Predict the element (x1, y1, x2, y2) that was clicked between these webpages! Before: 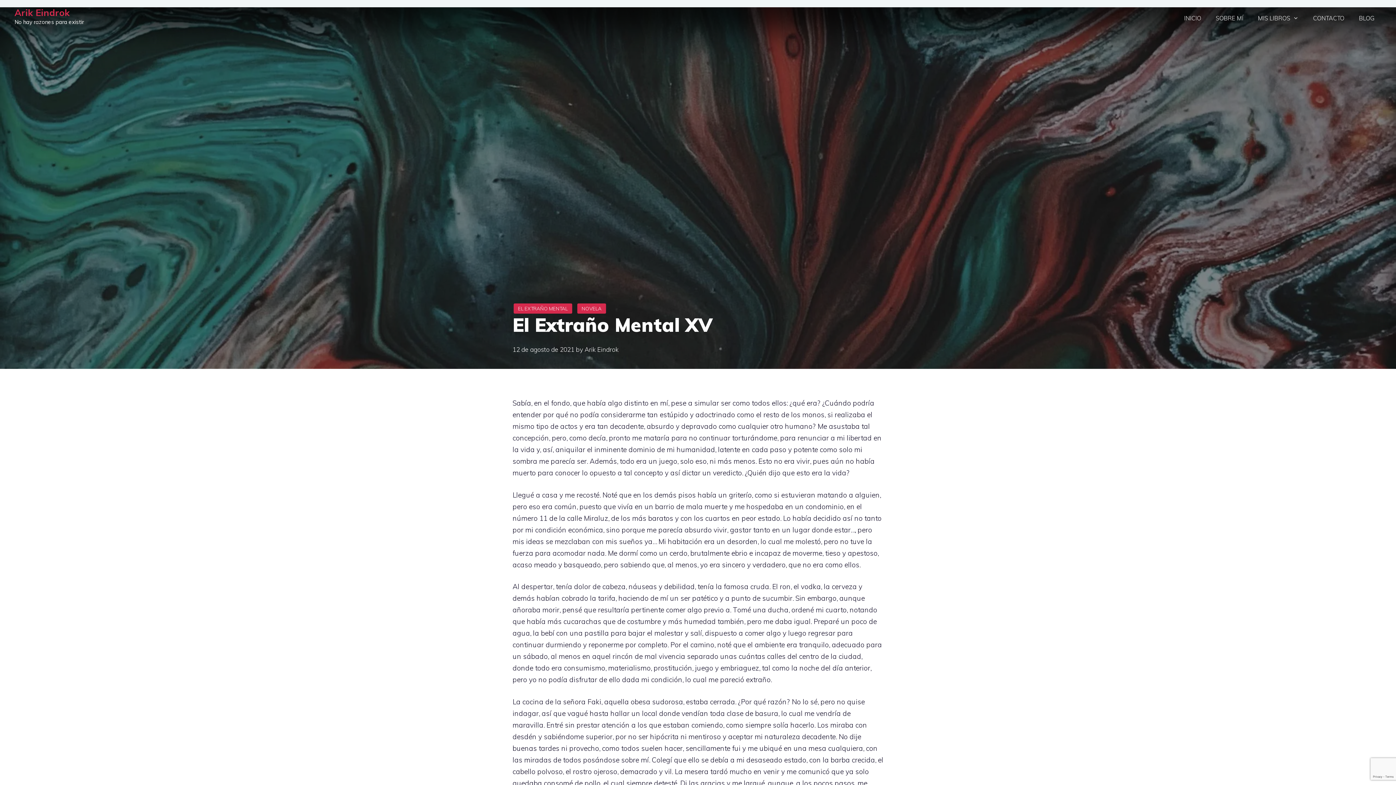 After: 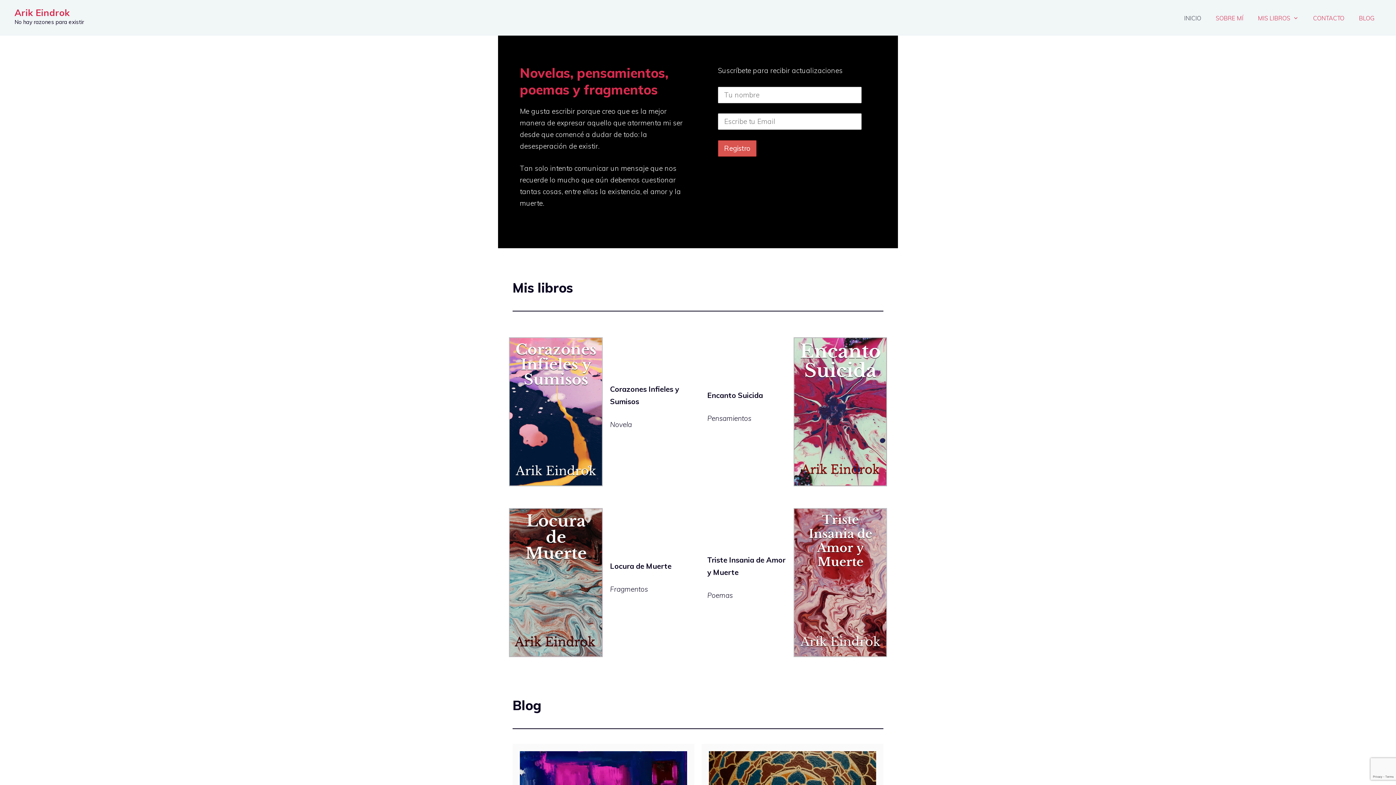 Action: label: INICIO bbox: (1177, 7, 1208, 29)